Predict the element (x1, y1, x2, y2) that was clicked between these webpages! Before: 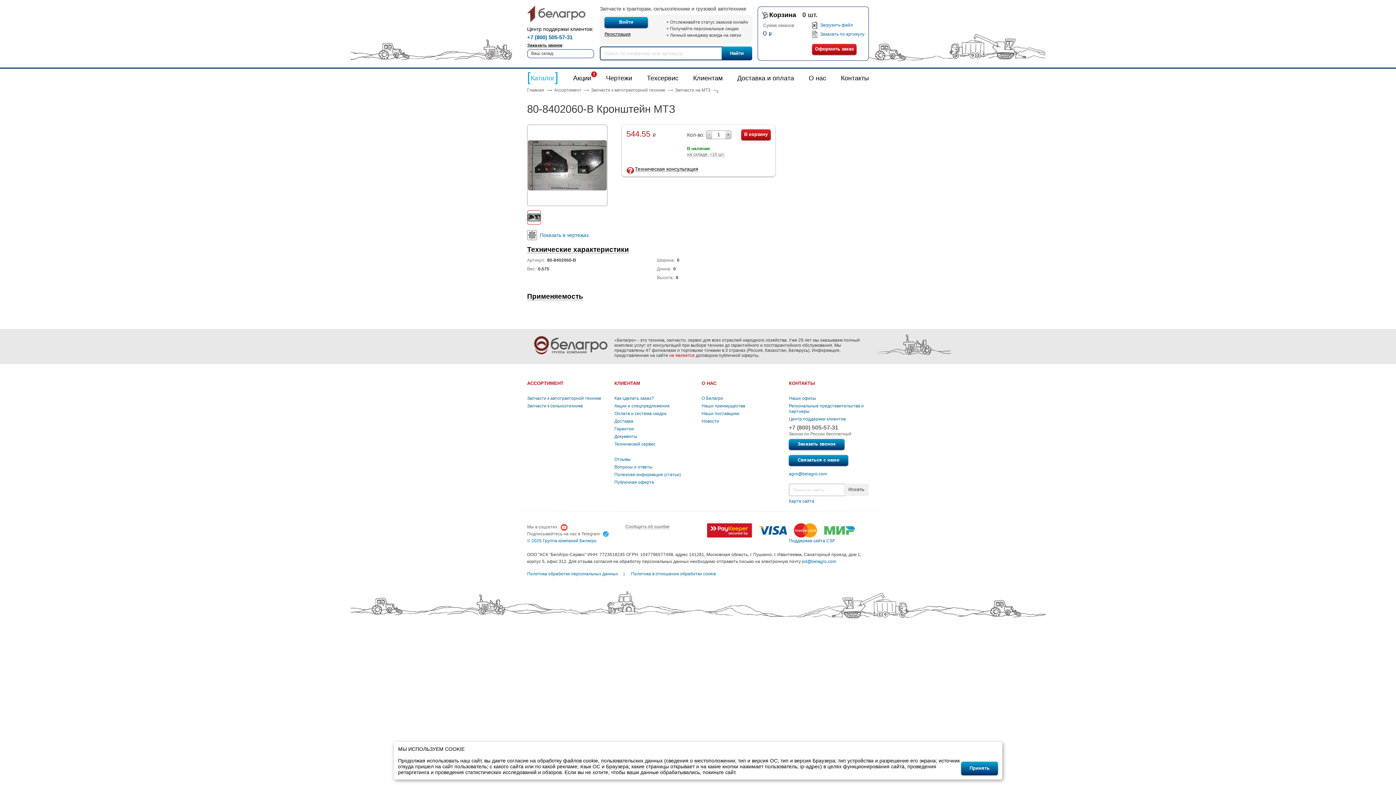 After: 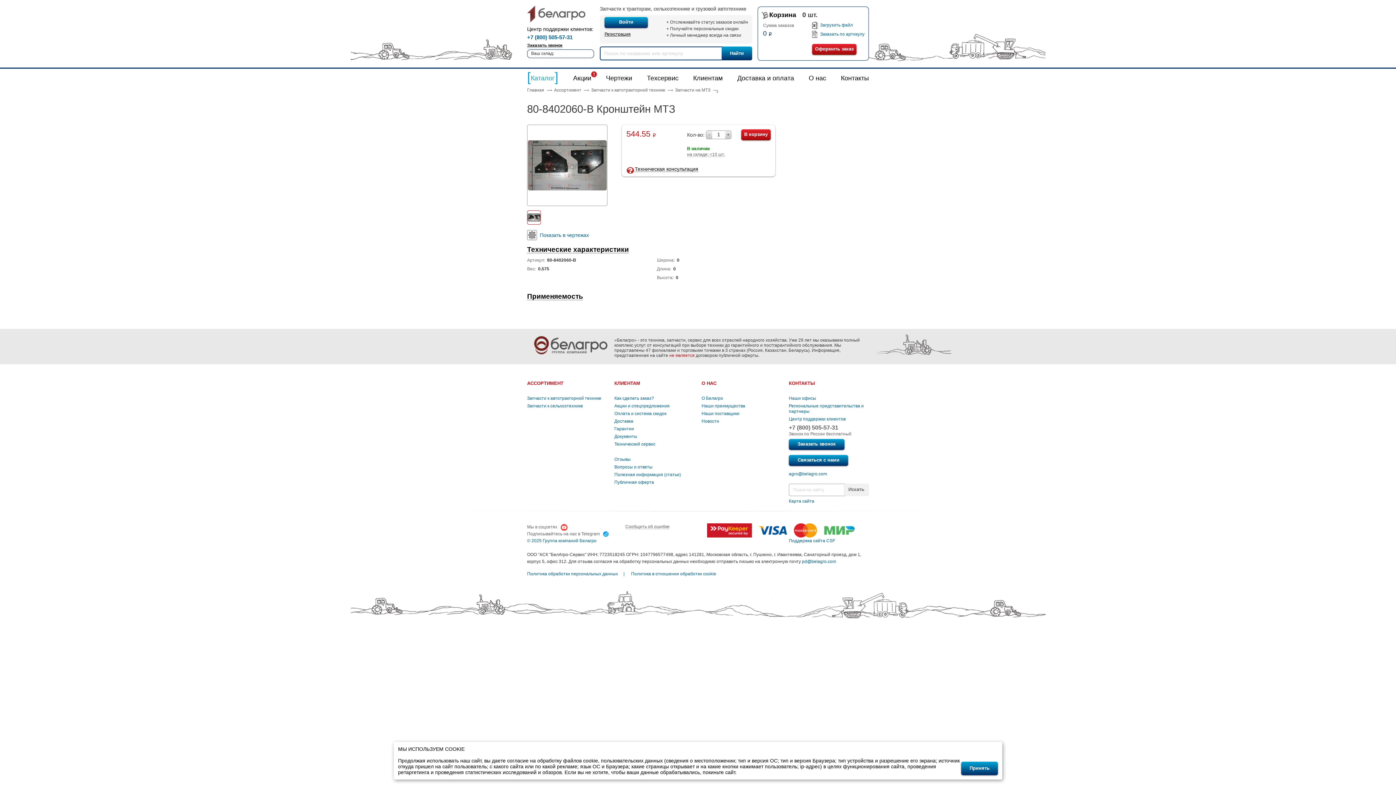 Action: bbox: (603, 531, 608, 536)